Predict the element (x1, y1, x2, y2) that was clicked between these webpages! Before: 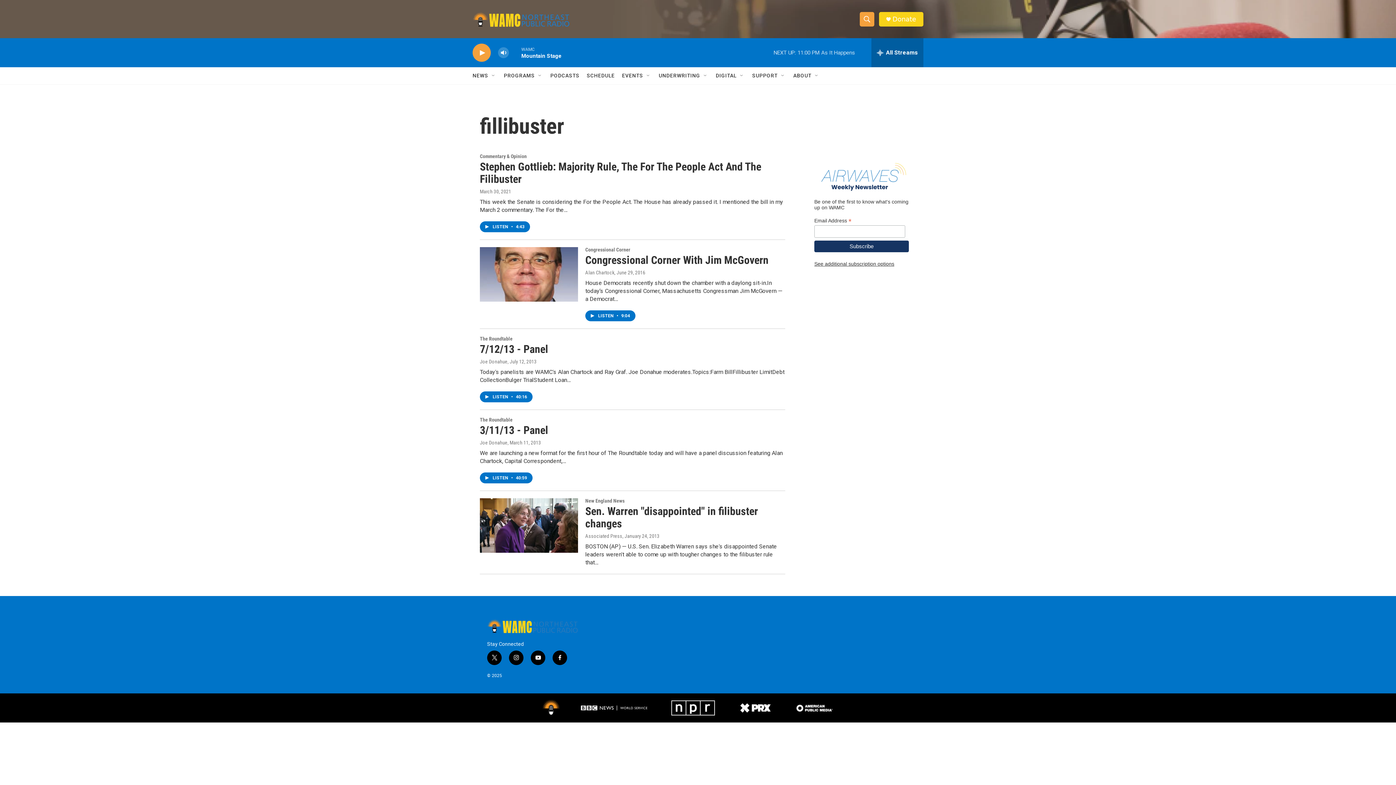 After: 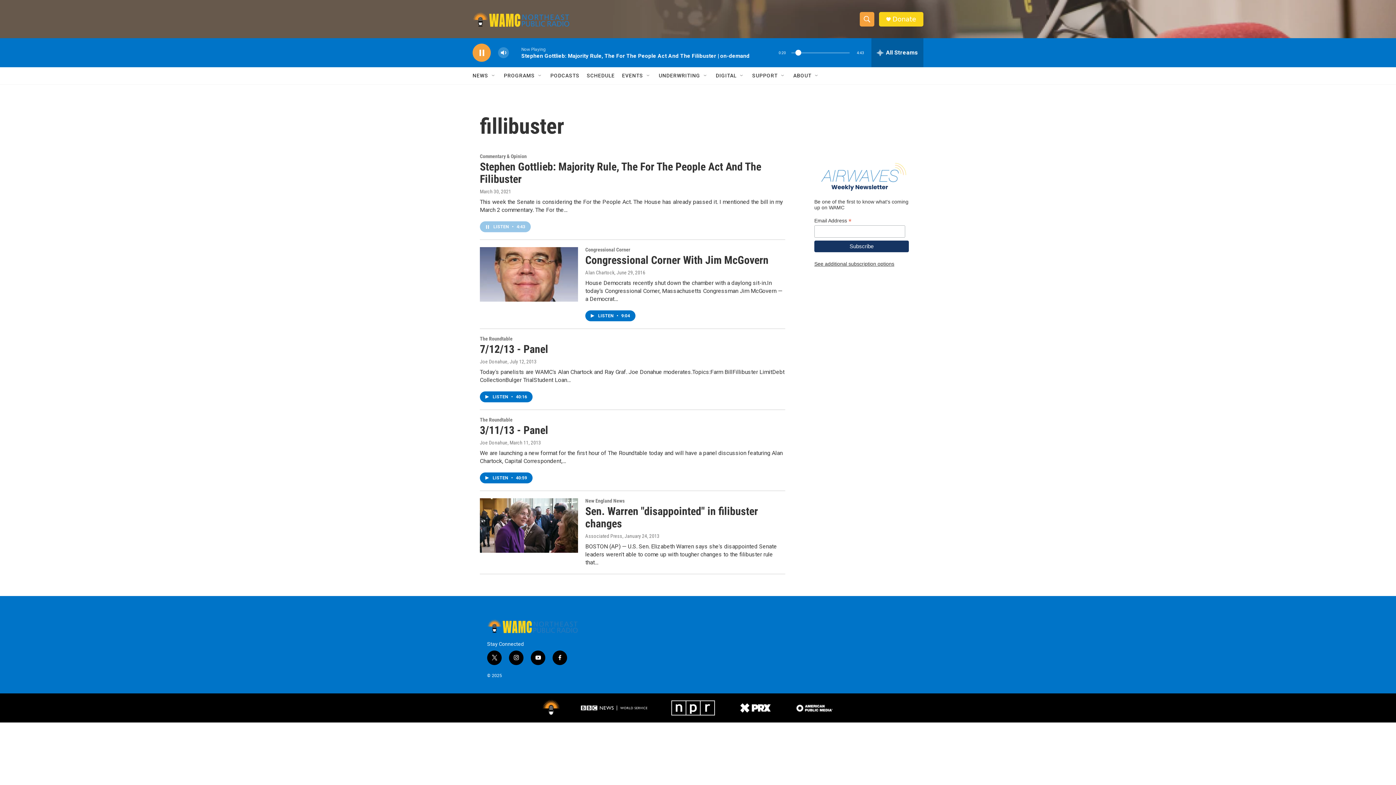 Action: bbox: (480, 228, 530, 239) label: LISTEN • 4:43